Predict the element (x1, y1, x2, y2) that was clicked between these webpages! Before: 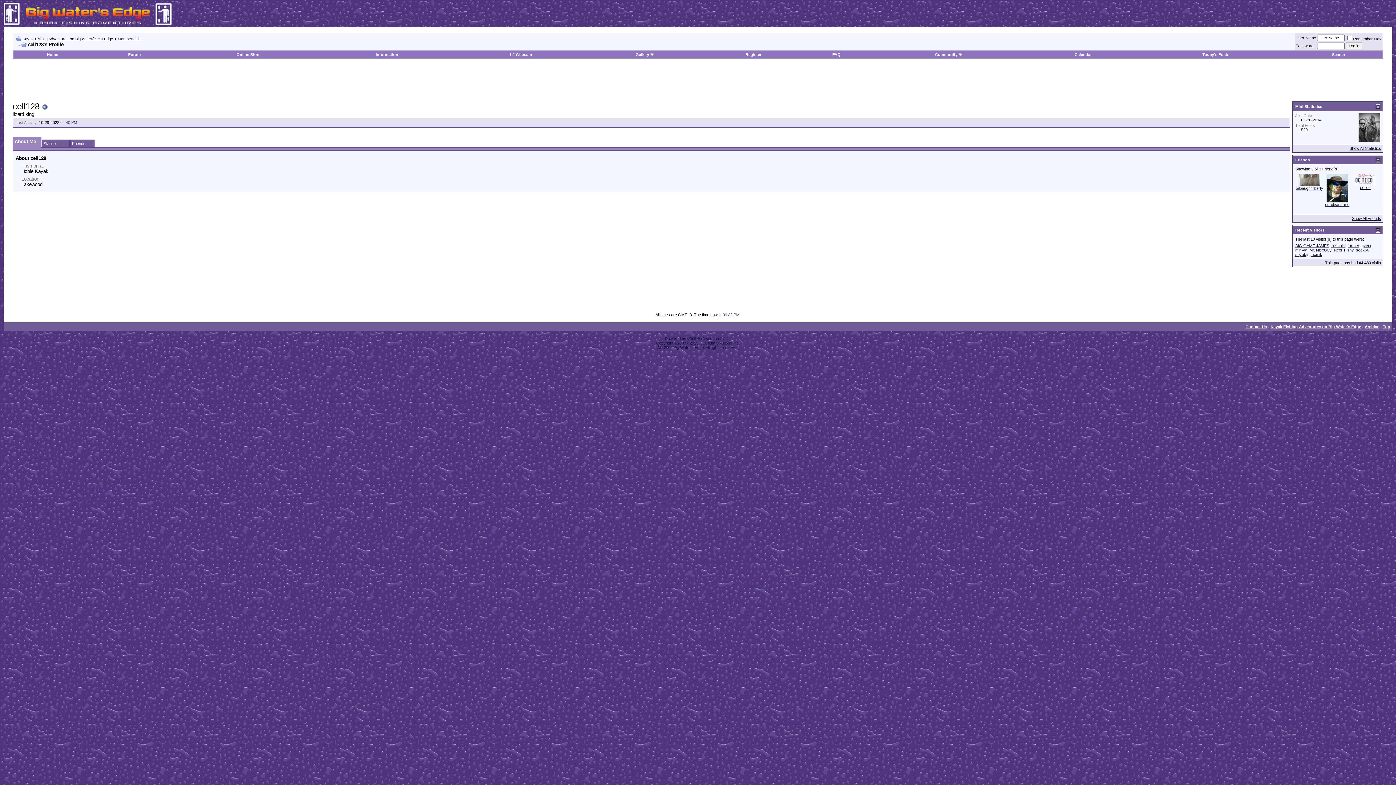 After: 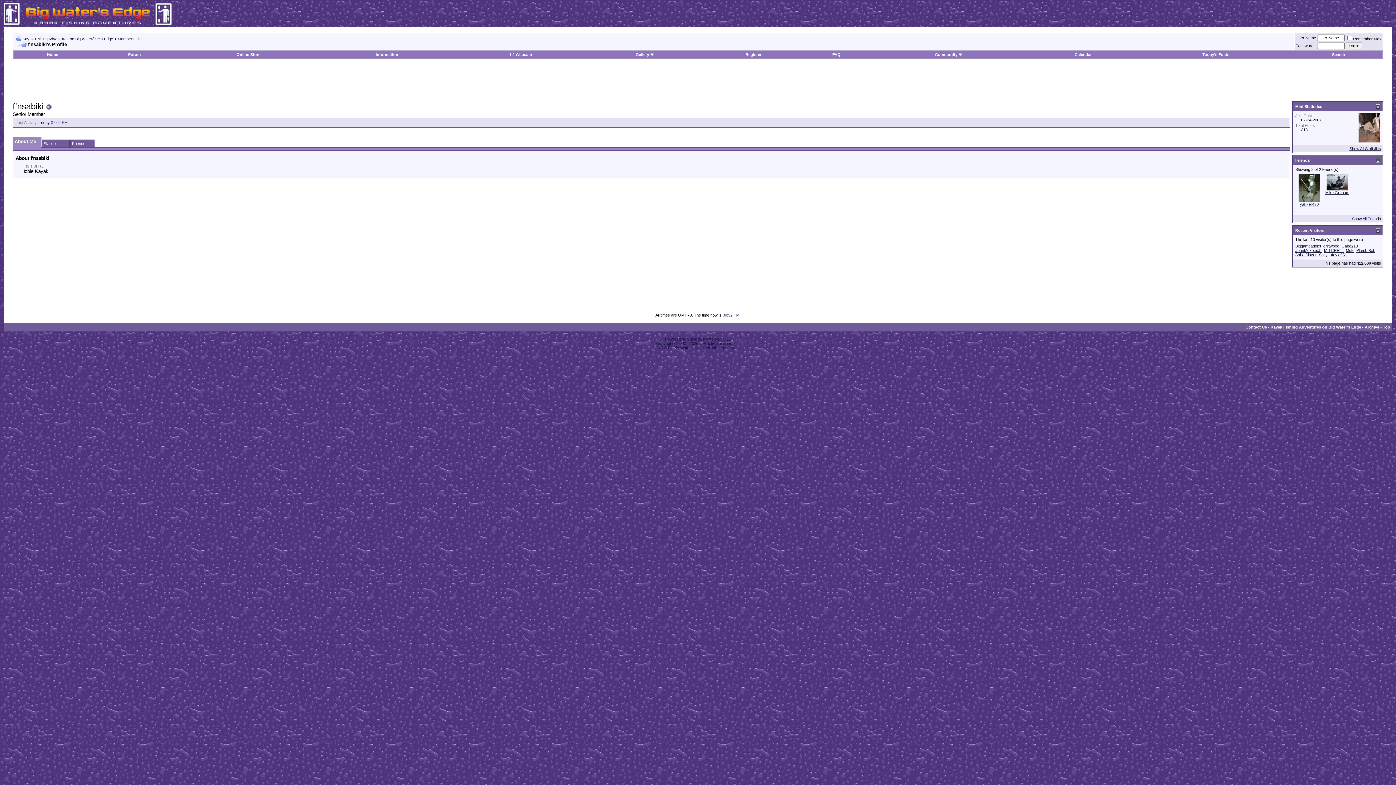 Action: bbox: (1331, 243, 1345, 248) label: f'nsabiki